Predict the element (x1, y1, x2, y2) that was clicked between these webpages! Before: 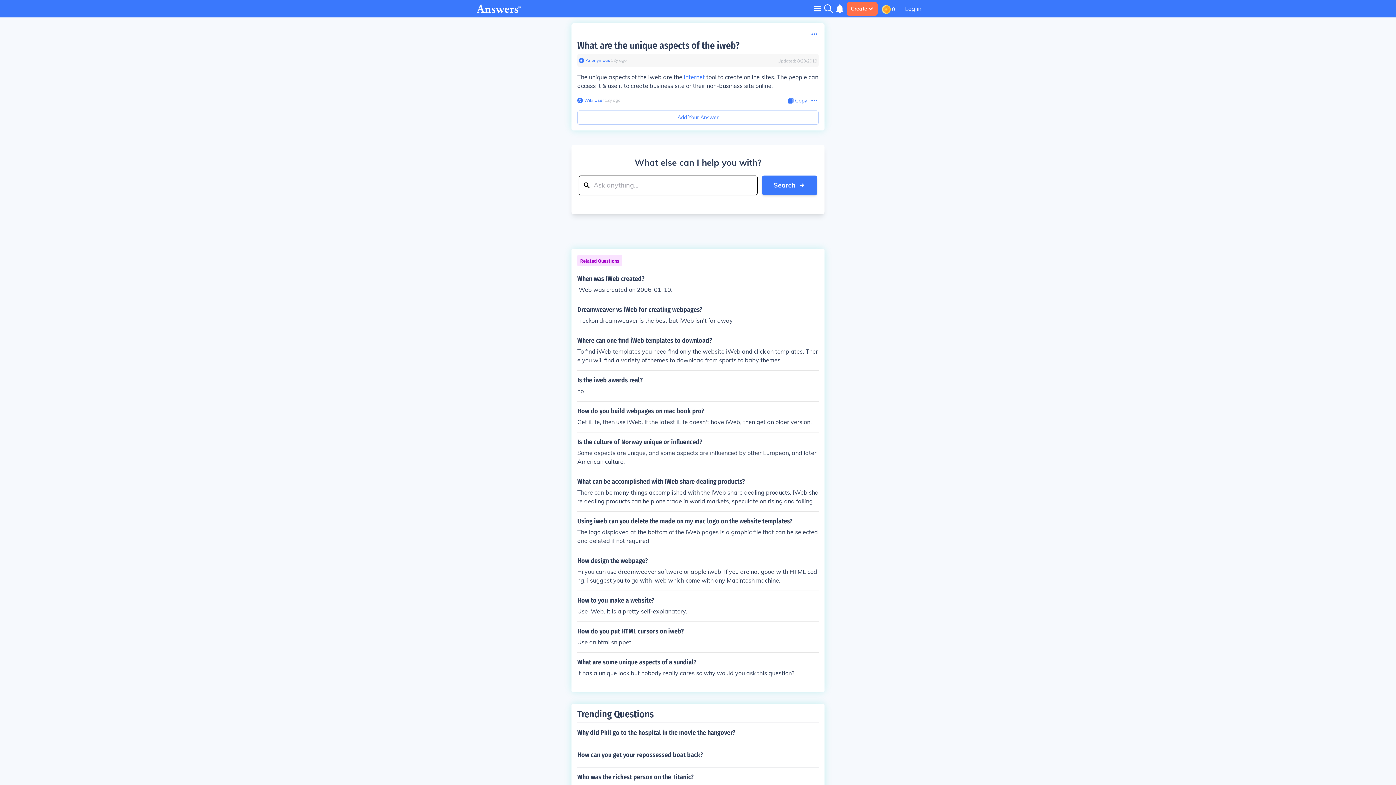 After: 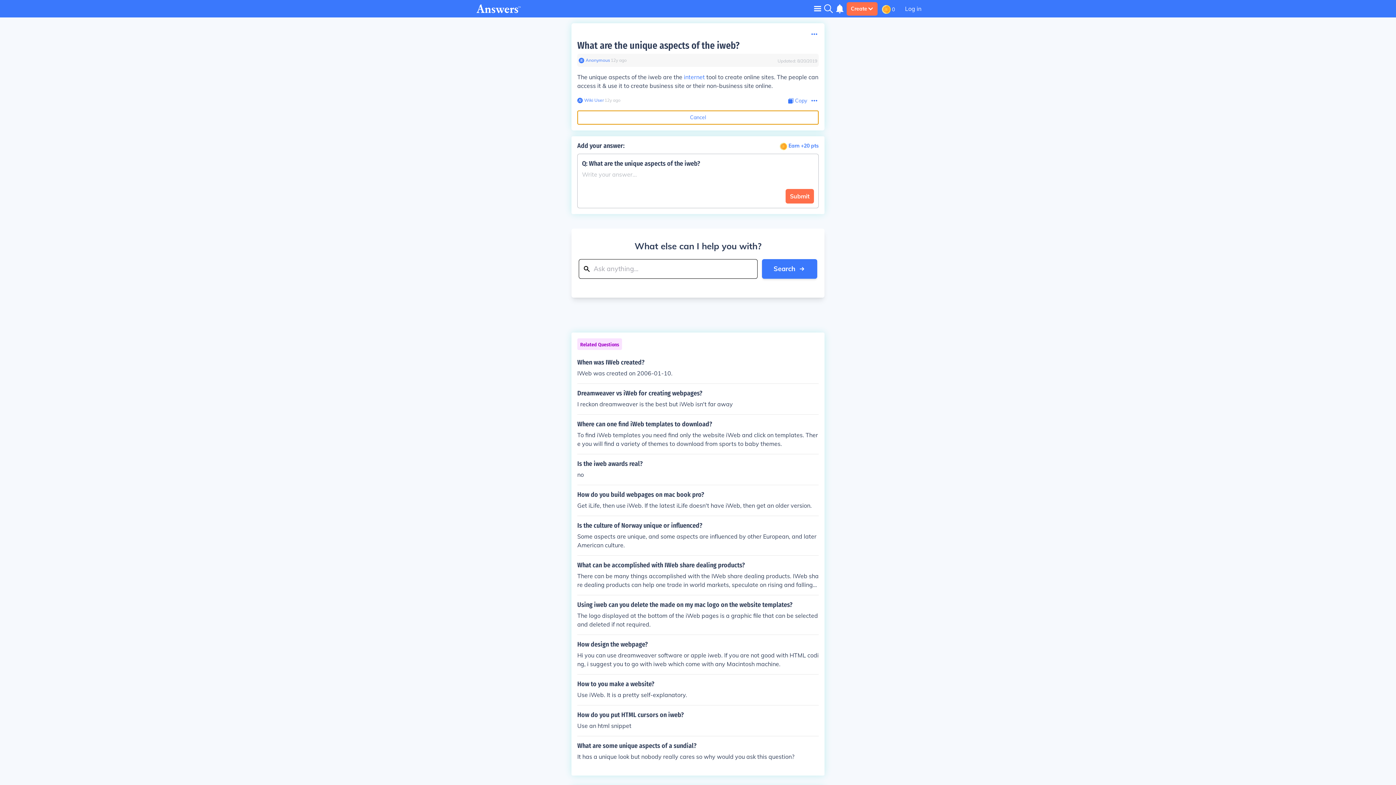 Action: bbox: (577, 110, 818, 124) label: Add Your Answer